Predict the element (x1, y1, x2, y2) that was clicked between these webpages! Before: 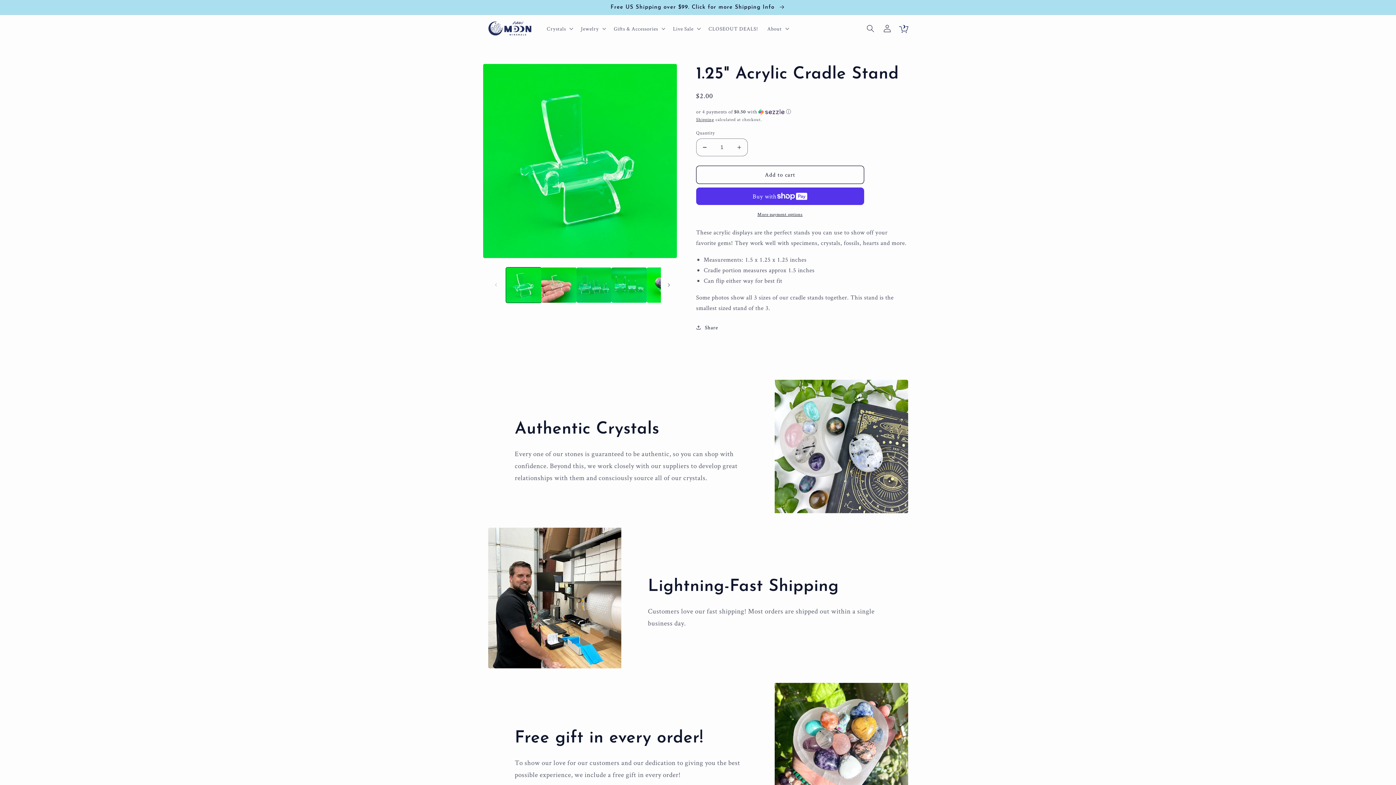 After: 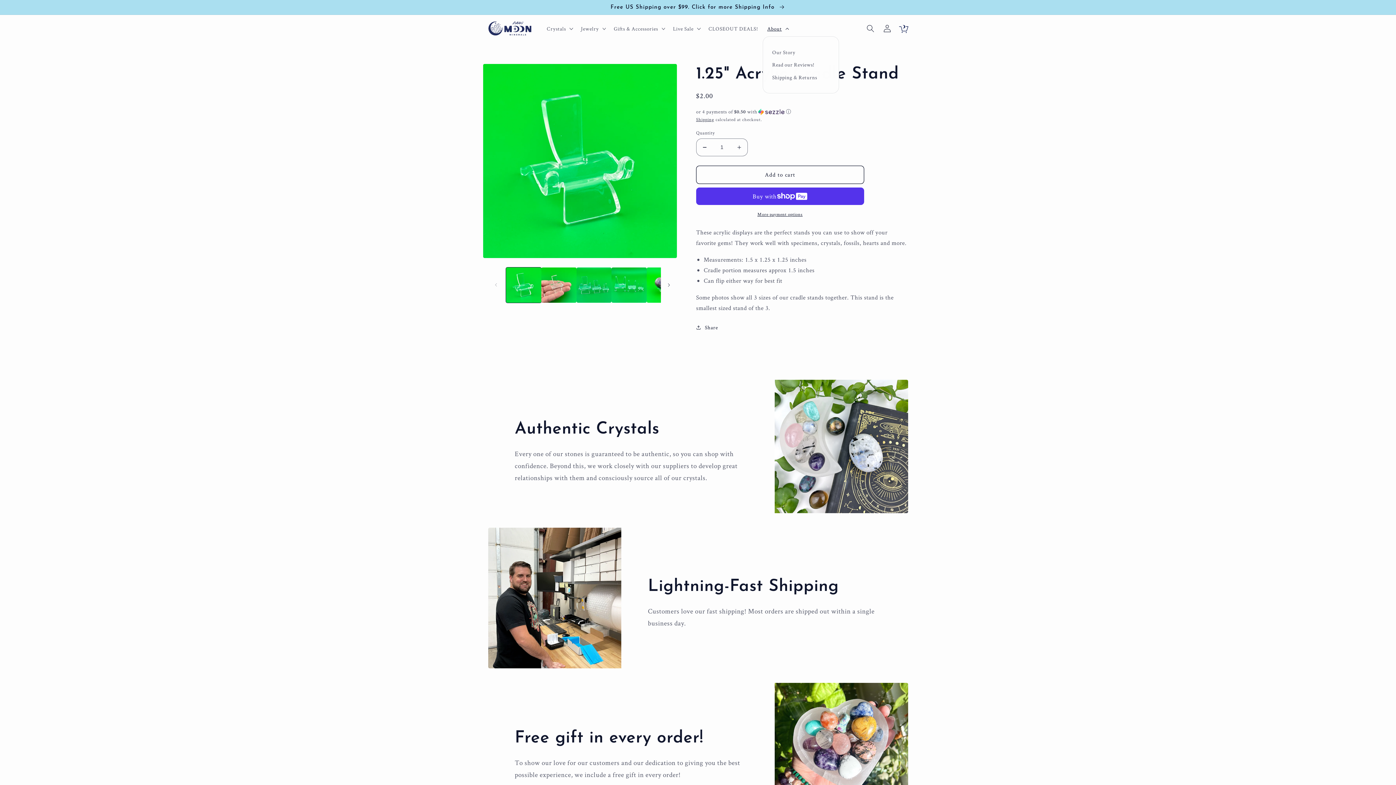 Action: label: About bbox: (762, 20, 792, 36)